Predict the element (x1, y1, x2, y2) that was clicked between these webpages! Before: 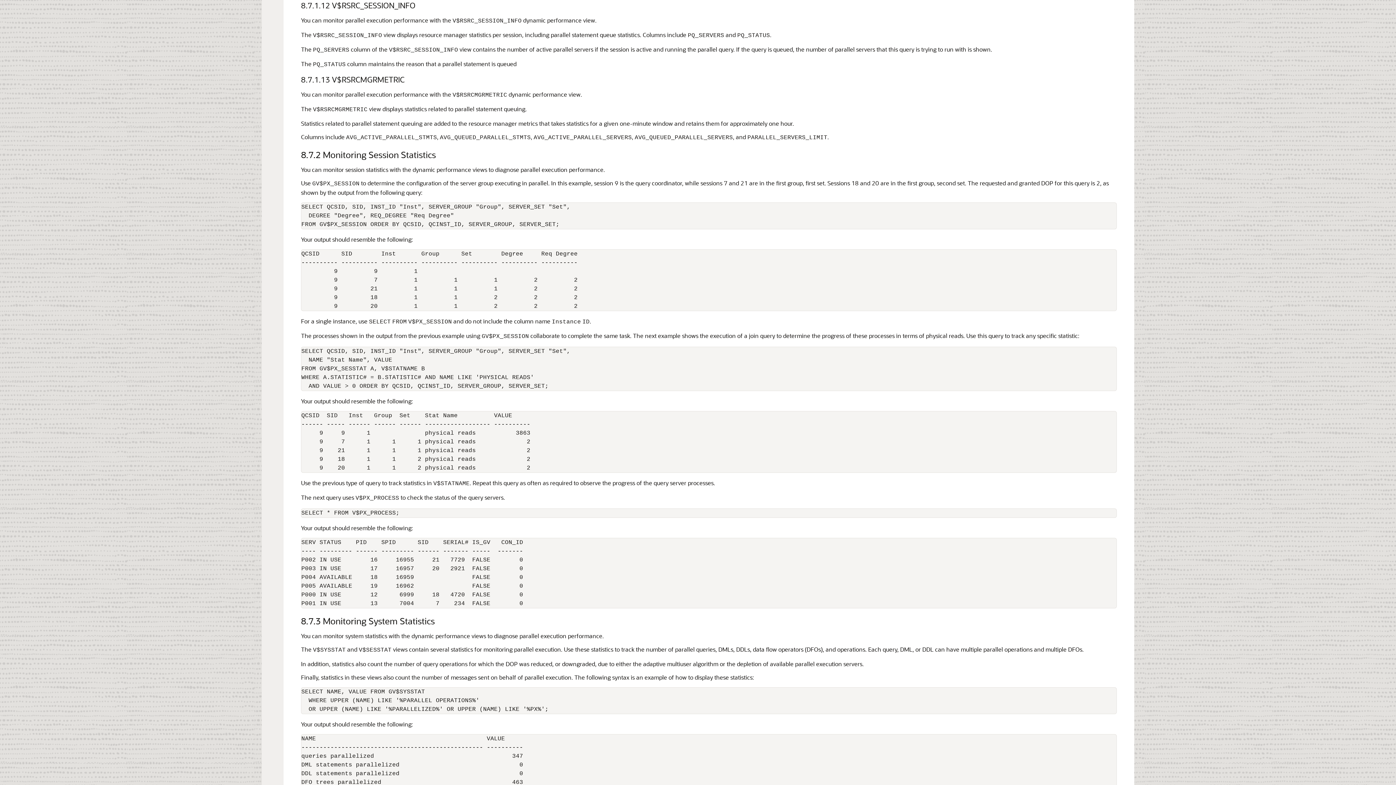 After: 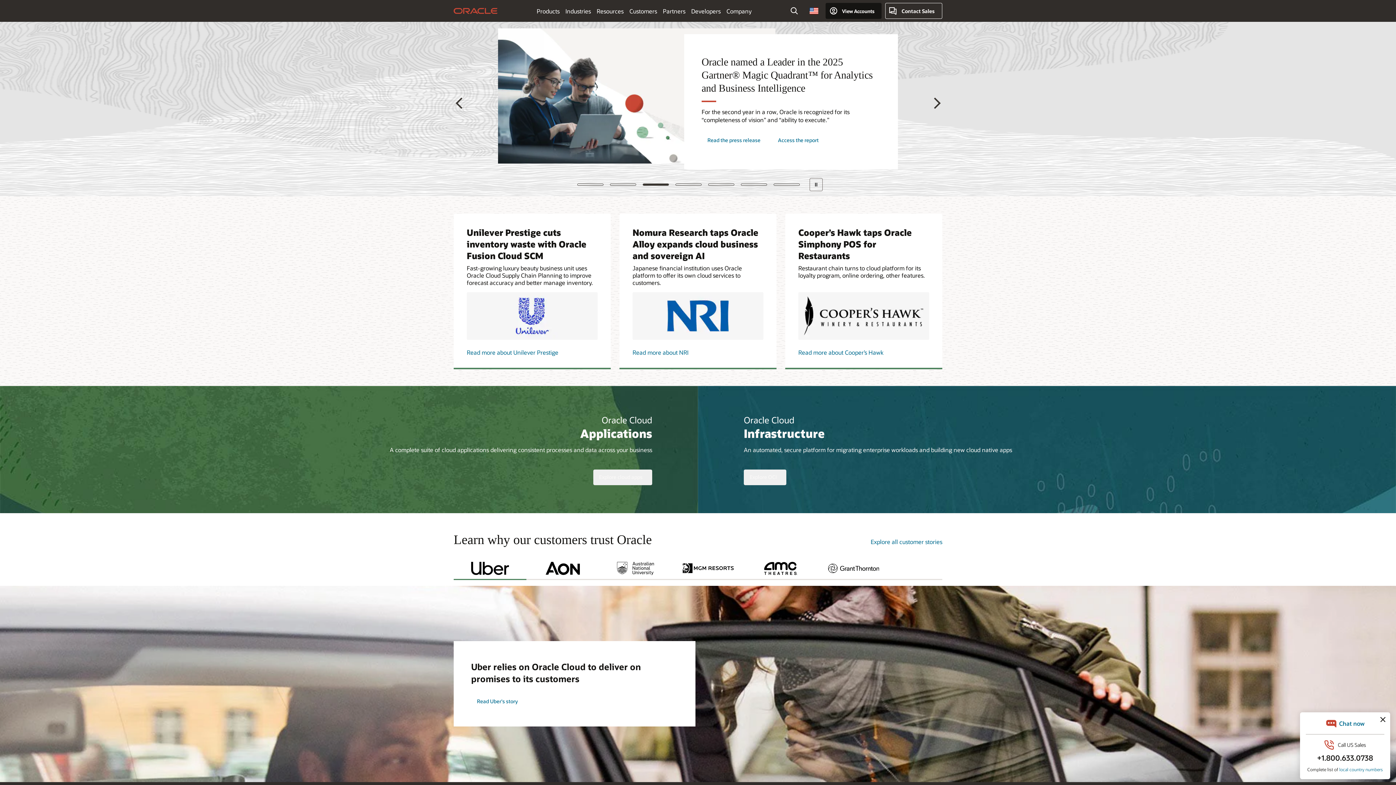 Action: bbox: (416, 4, 431, 20) label: Oracle.com Home